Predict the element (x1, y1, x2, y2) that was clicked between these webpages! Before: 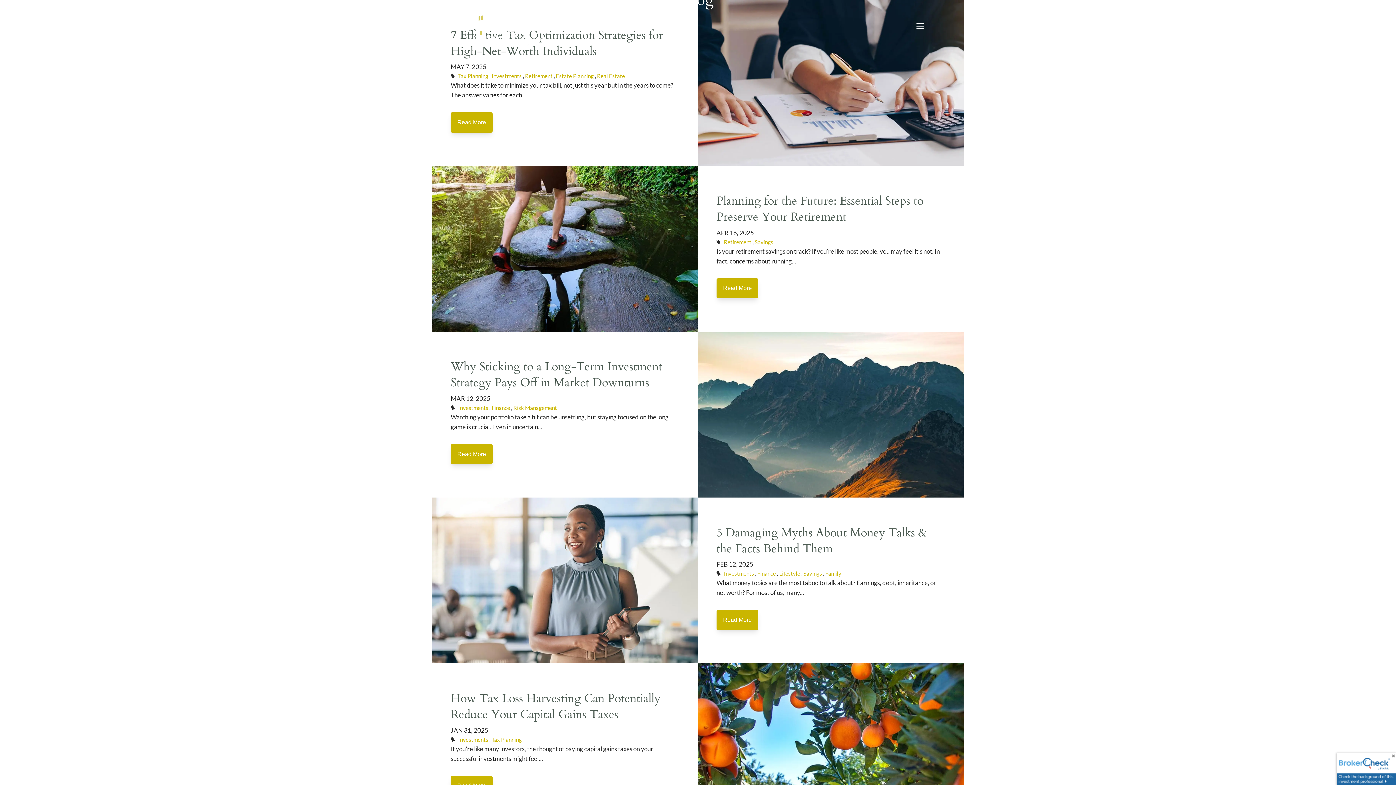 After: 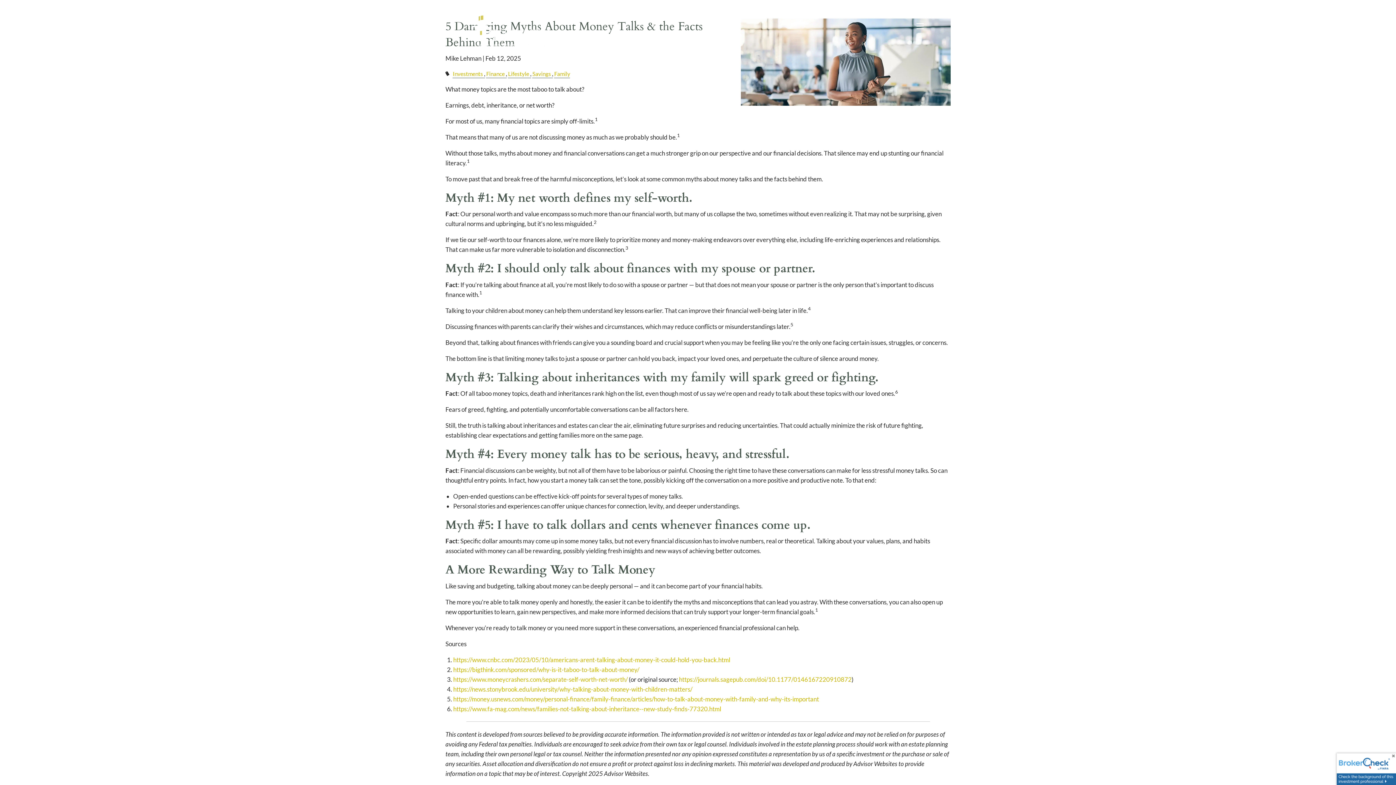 Action: label: 5 Damaging Myths About Money Talks & the Facts Behind Them bbox: (716, 525, 927, 557)